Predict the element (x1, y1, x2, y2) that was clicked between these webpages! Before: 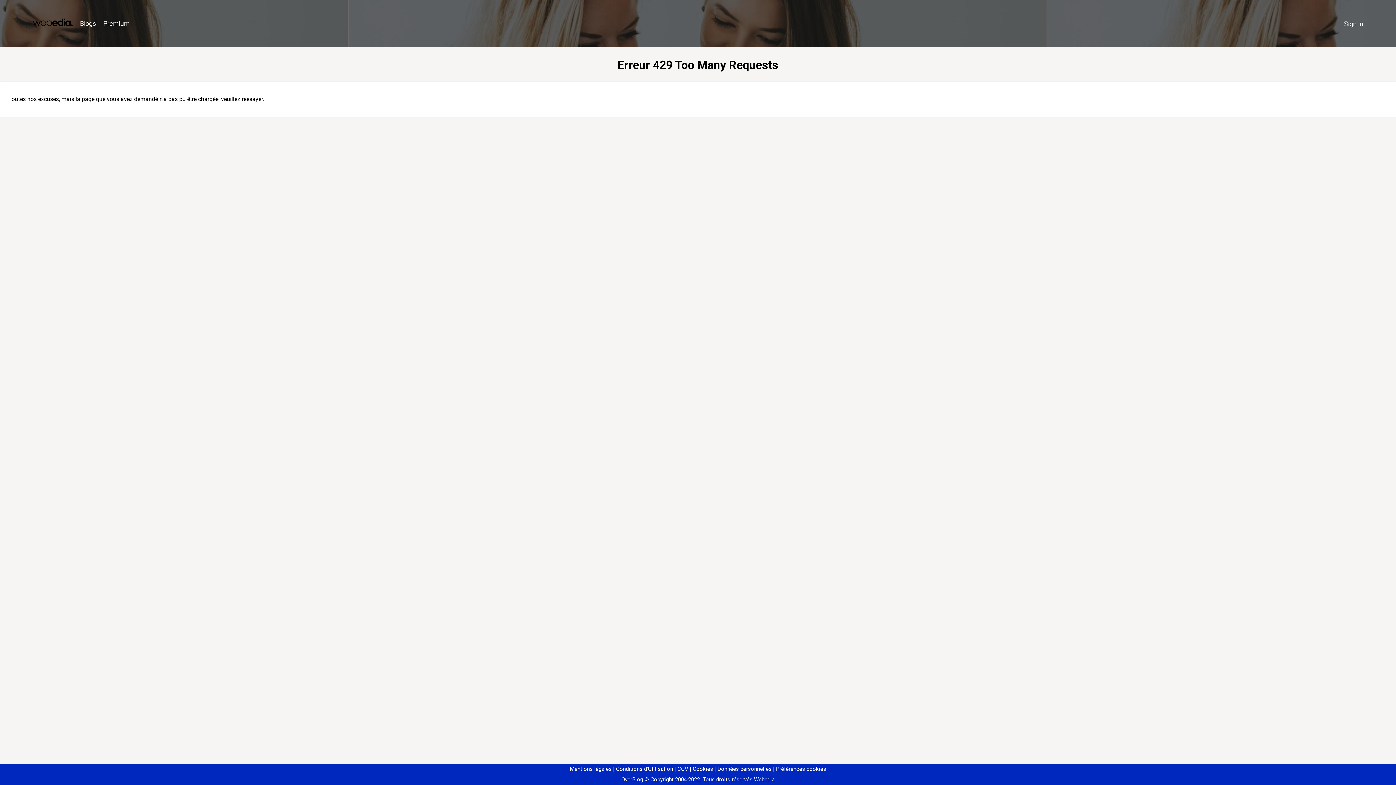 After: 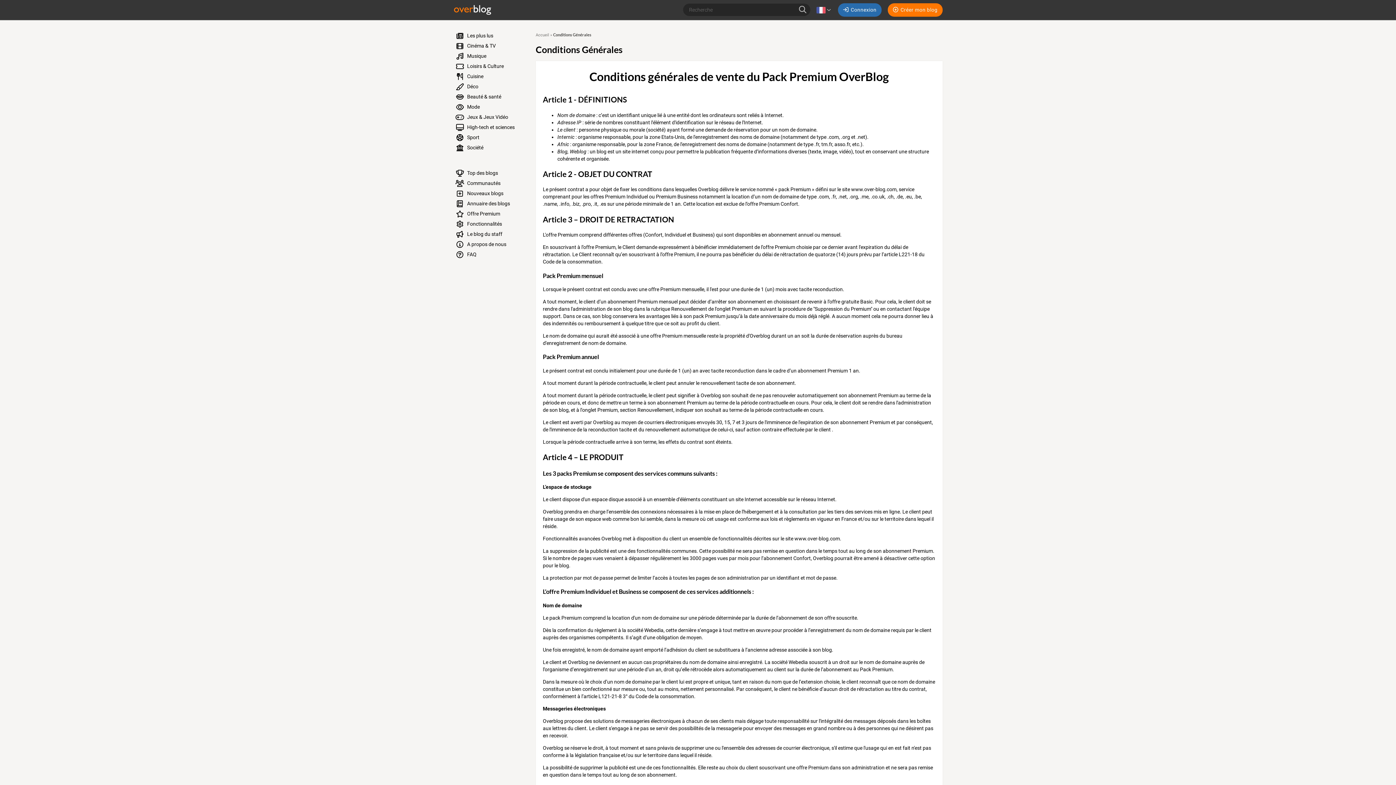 Action: label: CGV bbox: (674, 766, 688, 772)